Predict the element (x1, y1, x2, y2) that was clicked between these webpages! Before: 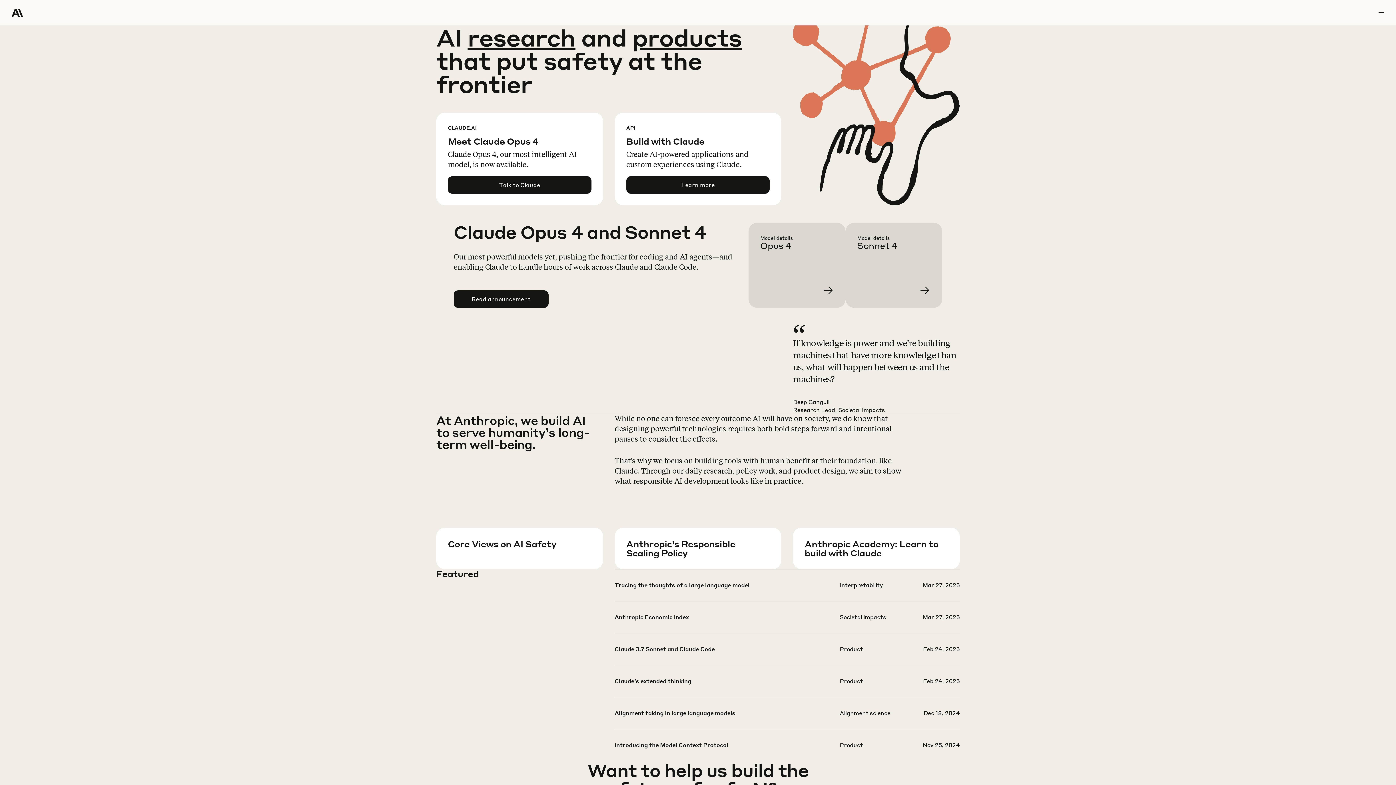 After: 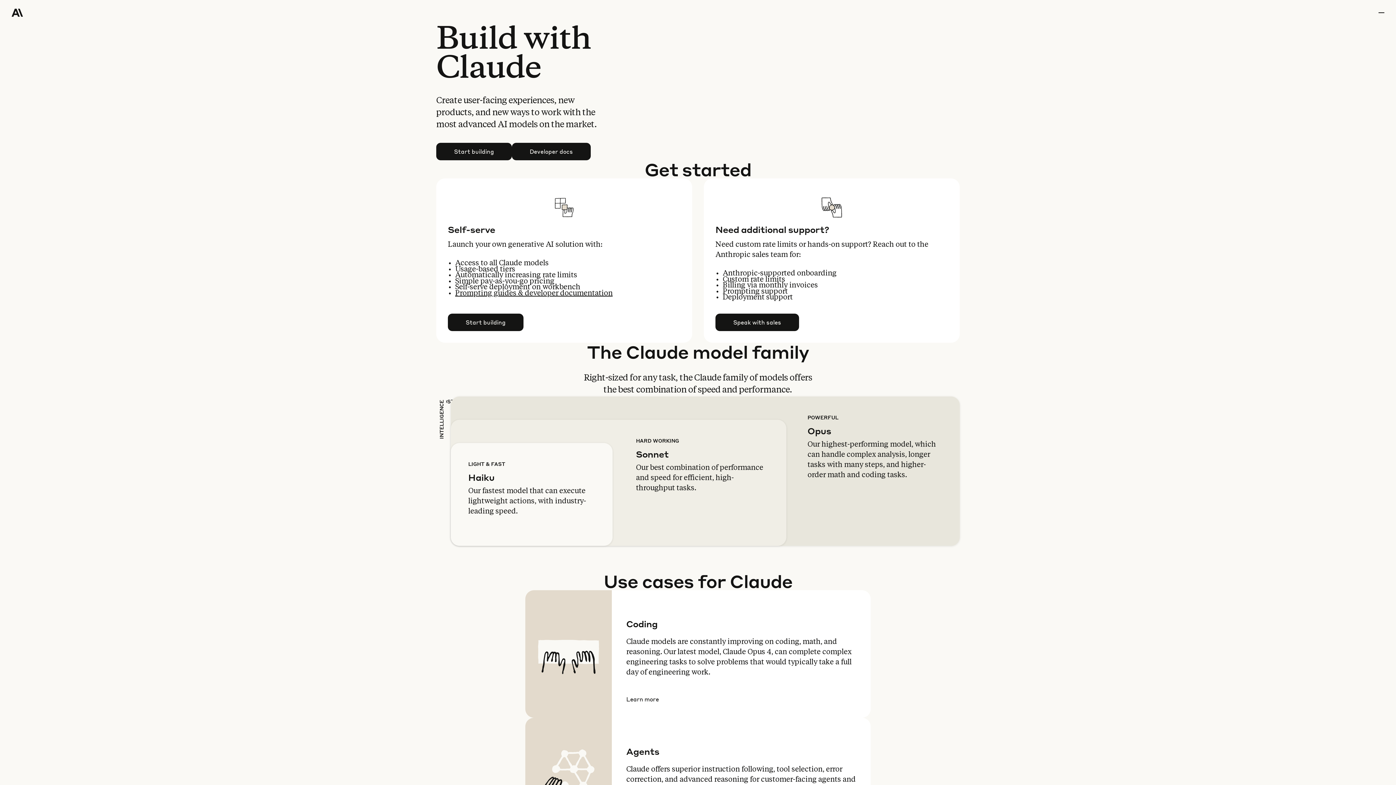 Action: label: Learn more bbox: (626, 176, 769, 193)